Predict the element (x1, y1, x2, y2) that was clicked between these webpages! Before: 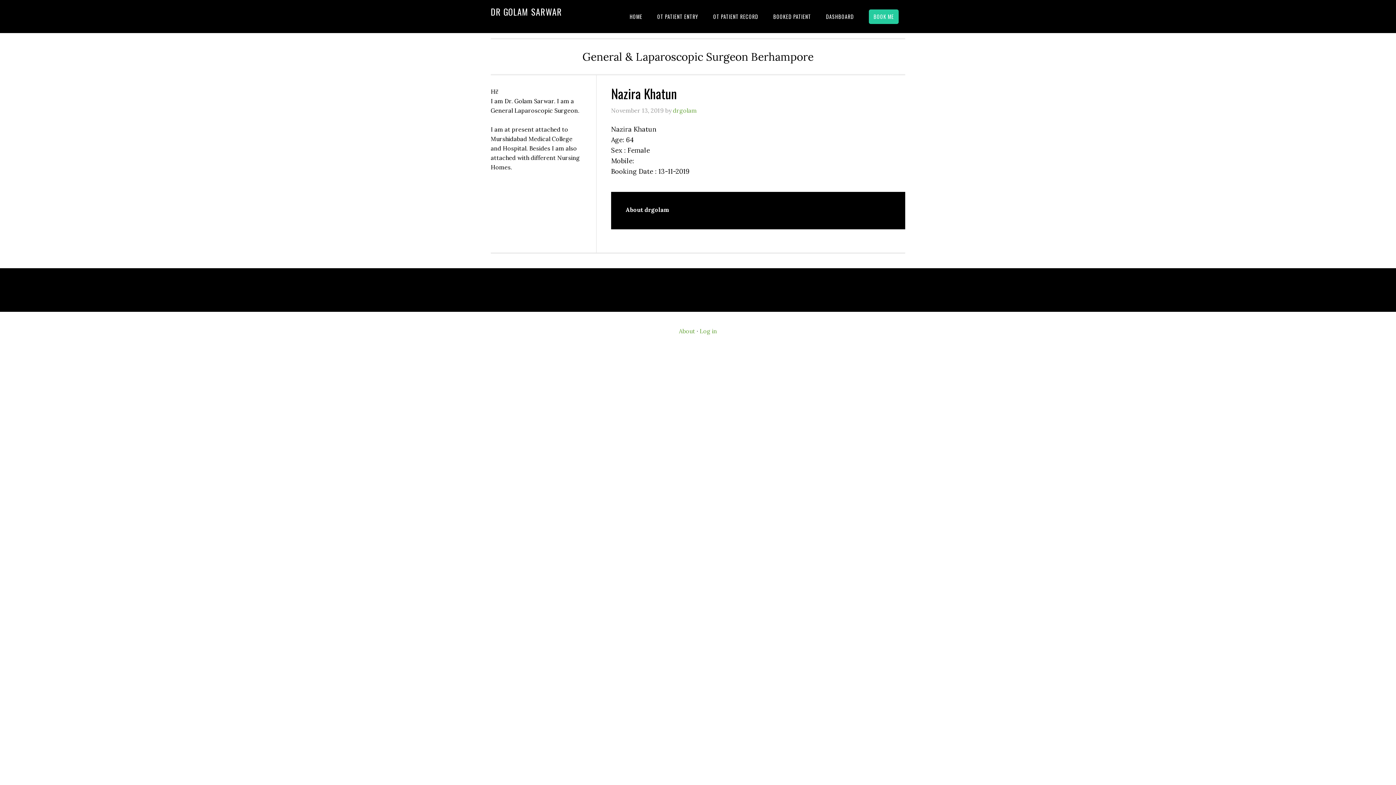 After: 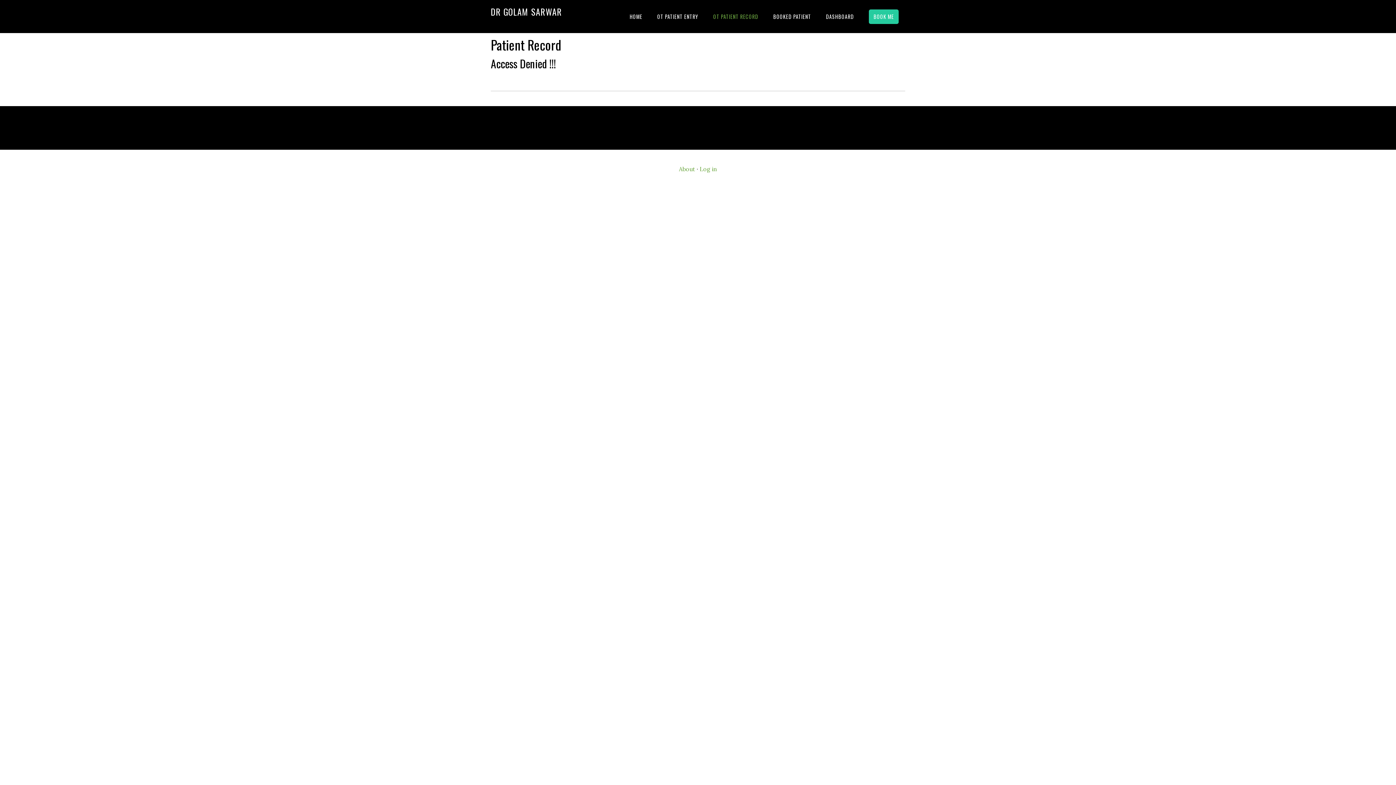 Action: bbox: (706, 4, 765, 28) label: OT PATIENT RECORD